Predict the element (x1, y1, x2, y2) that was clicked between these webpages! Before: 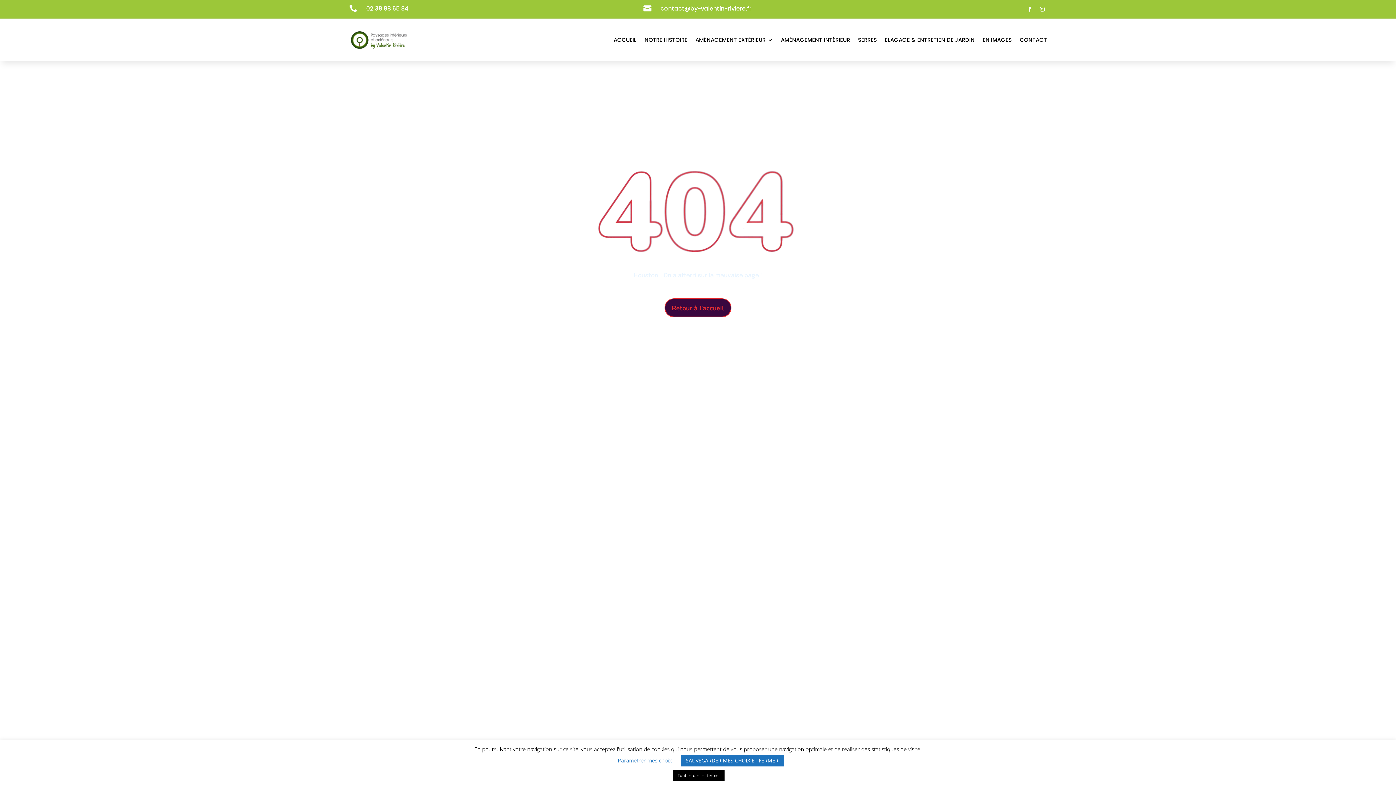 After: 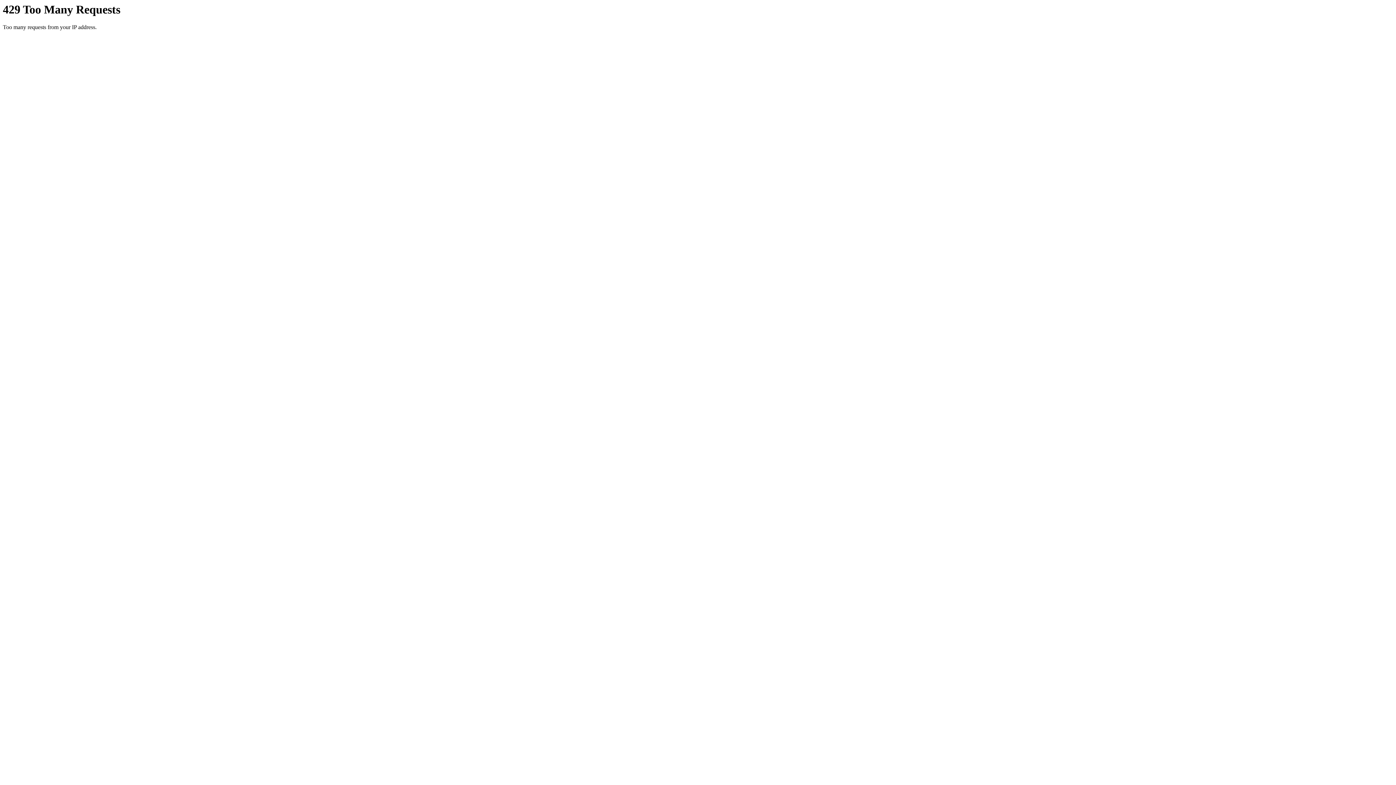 Action: bbox: (1020, 26, 1047, 53) label: CONTACT